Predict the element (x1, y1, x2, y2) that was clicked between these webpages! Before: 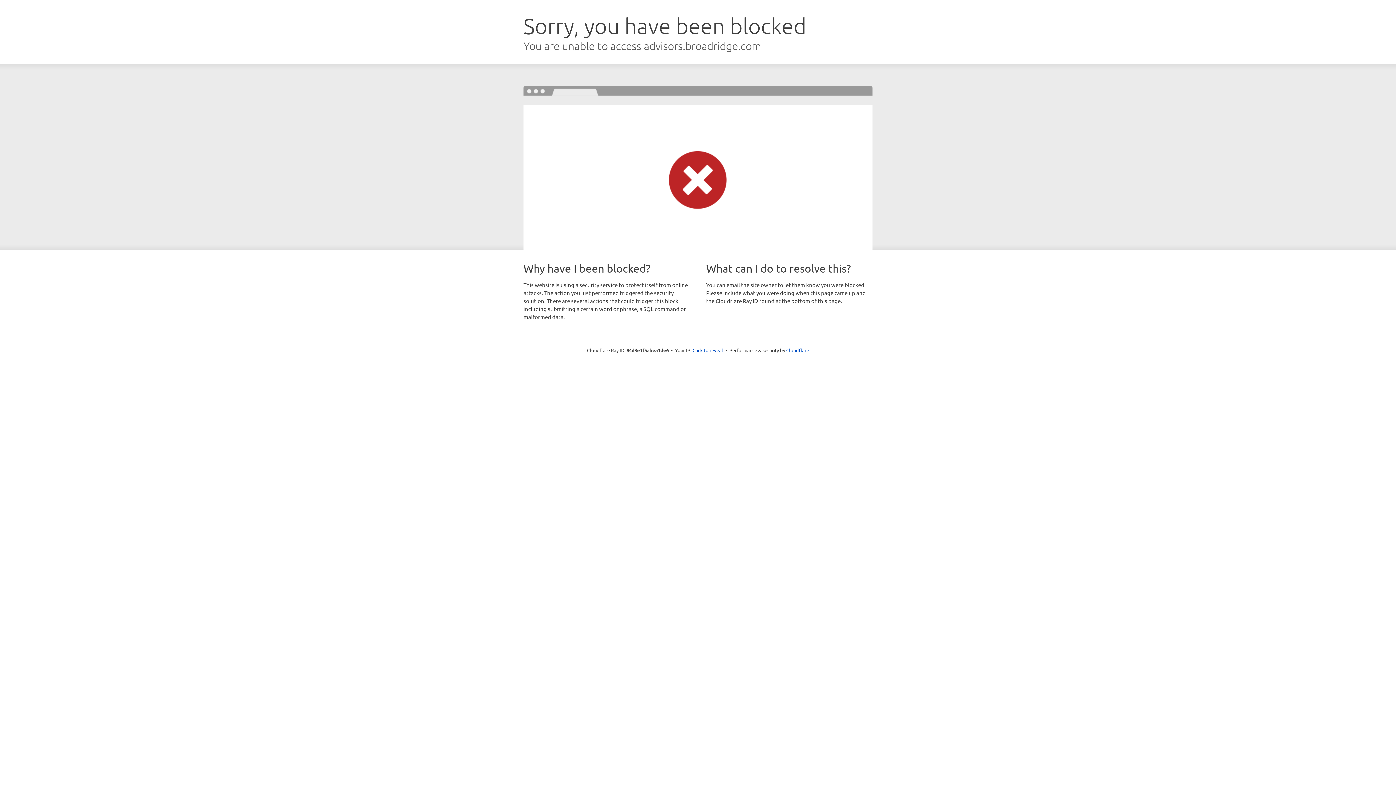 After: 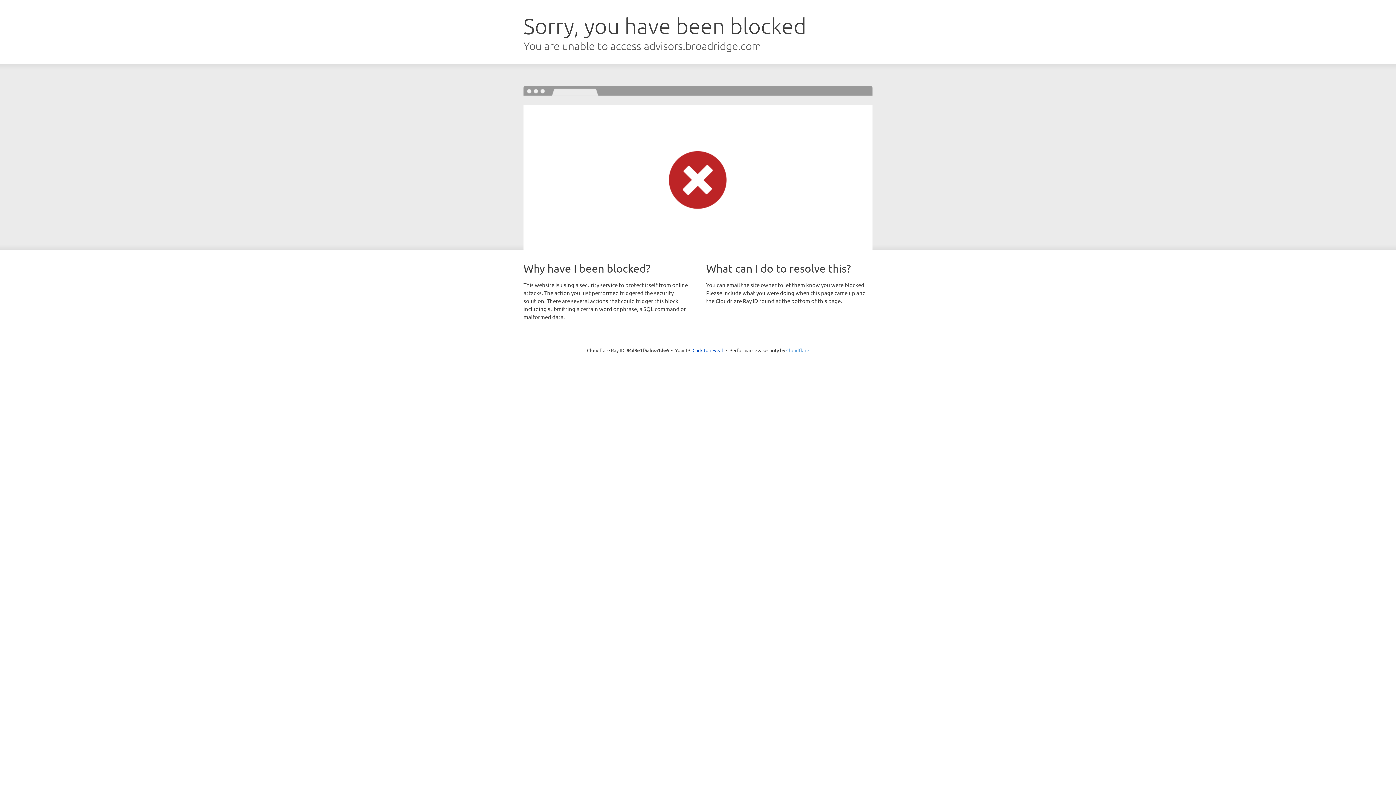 Action: bbox: (786, 347, 809, 353) label: Cloudflare